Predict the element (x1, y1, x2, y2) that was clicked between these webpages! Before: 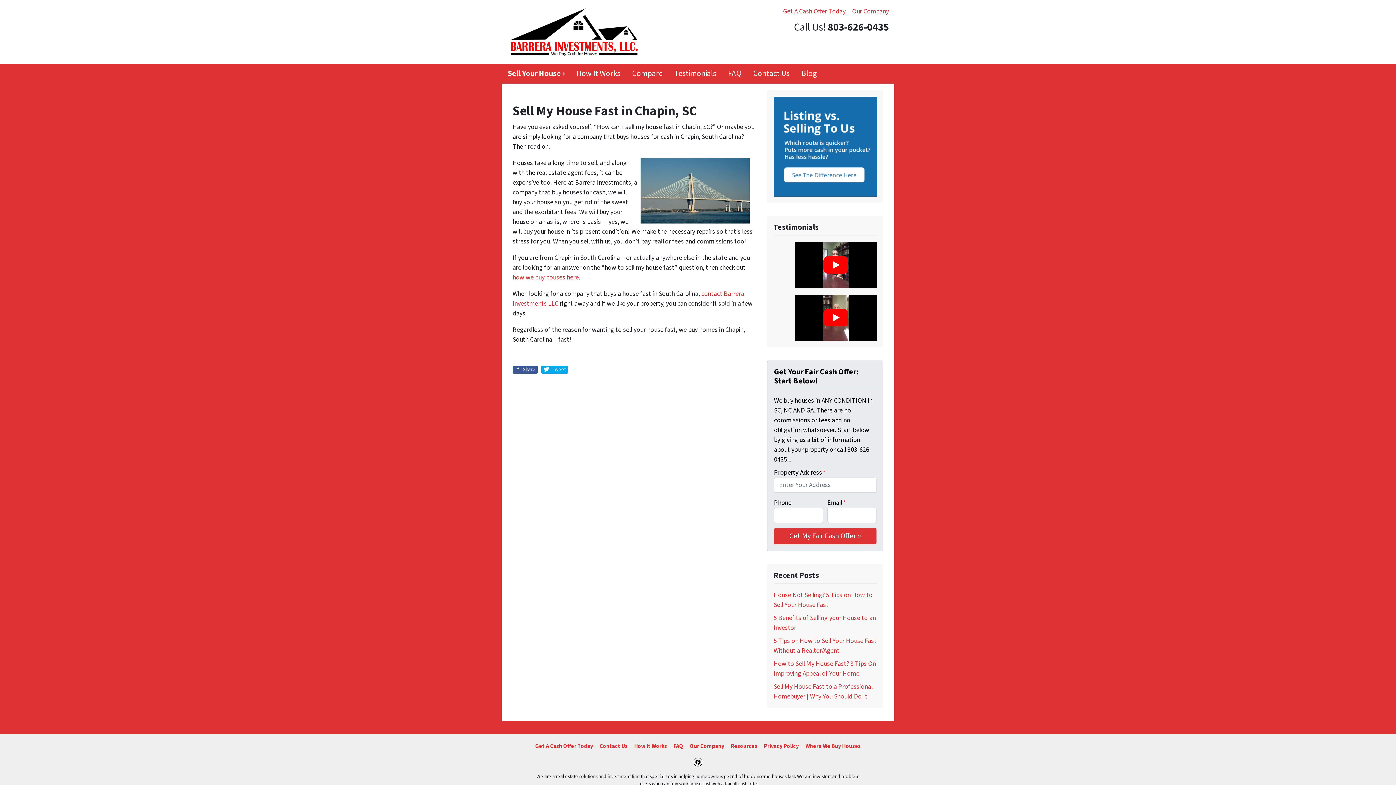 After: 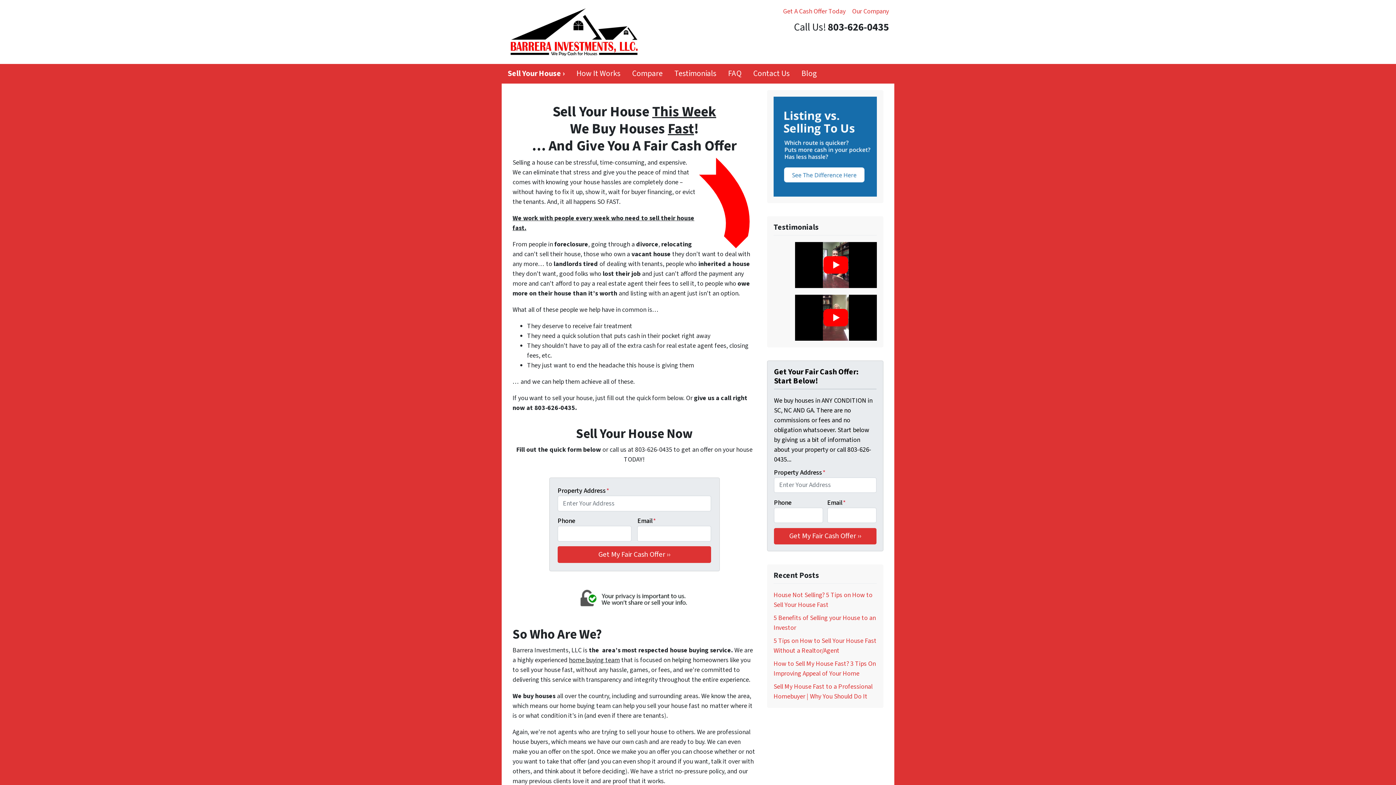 Action: bbox: (532, 741, 596, 751) label: Get A Cash Offer Today